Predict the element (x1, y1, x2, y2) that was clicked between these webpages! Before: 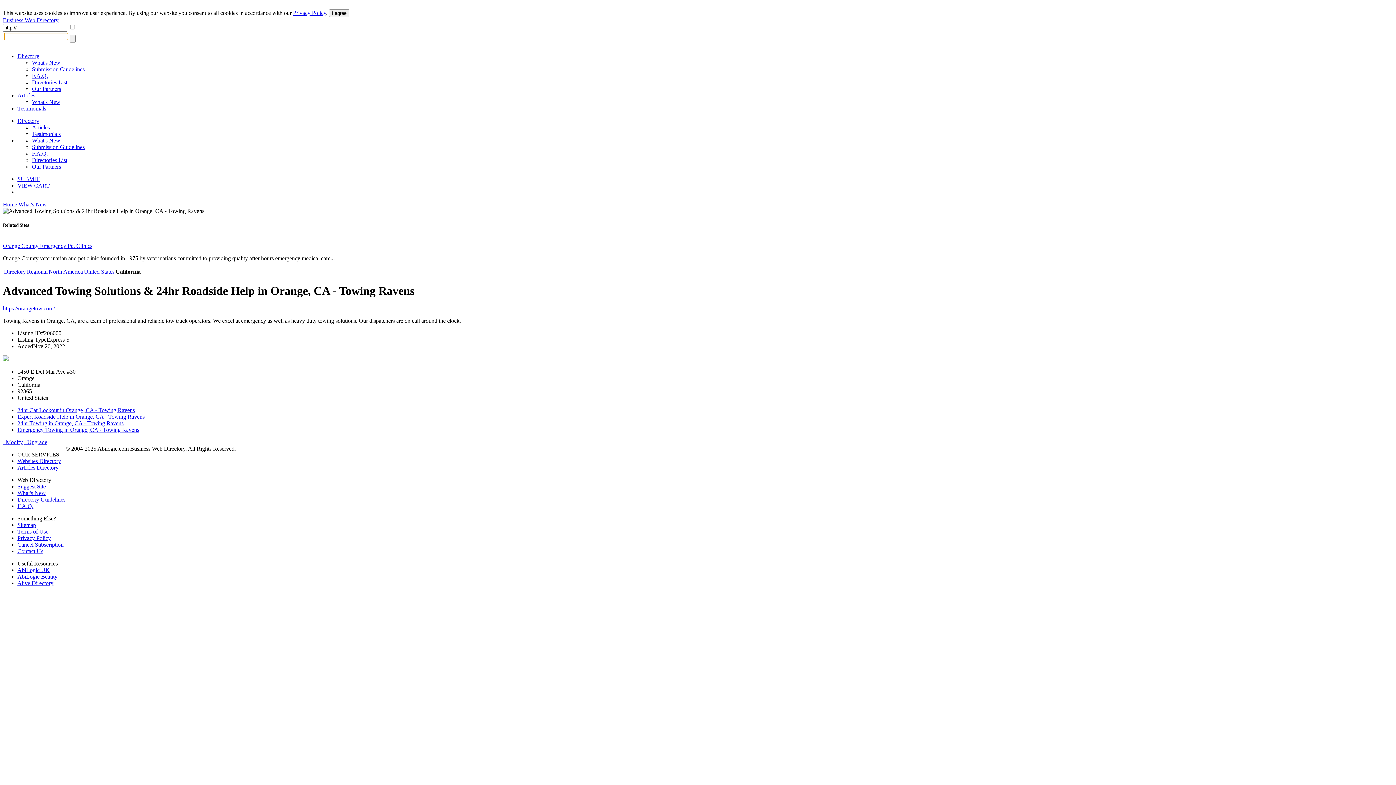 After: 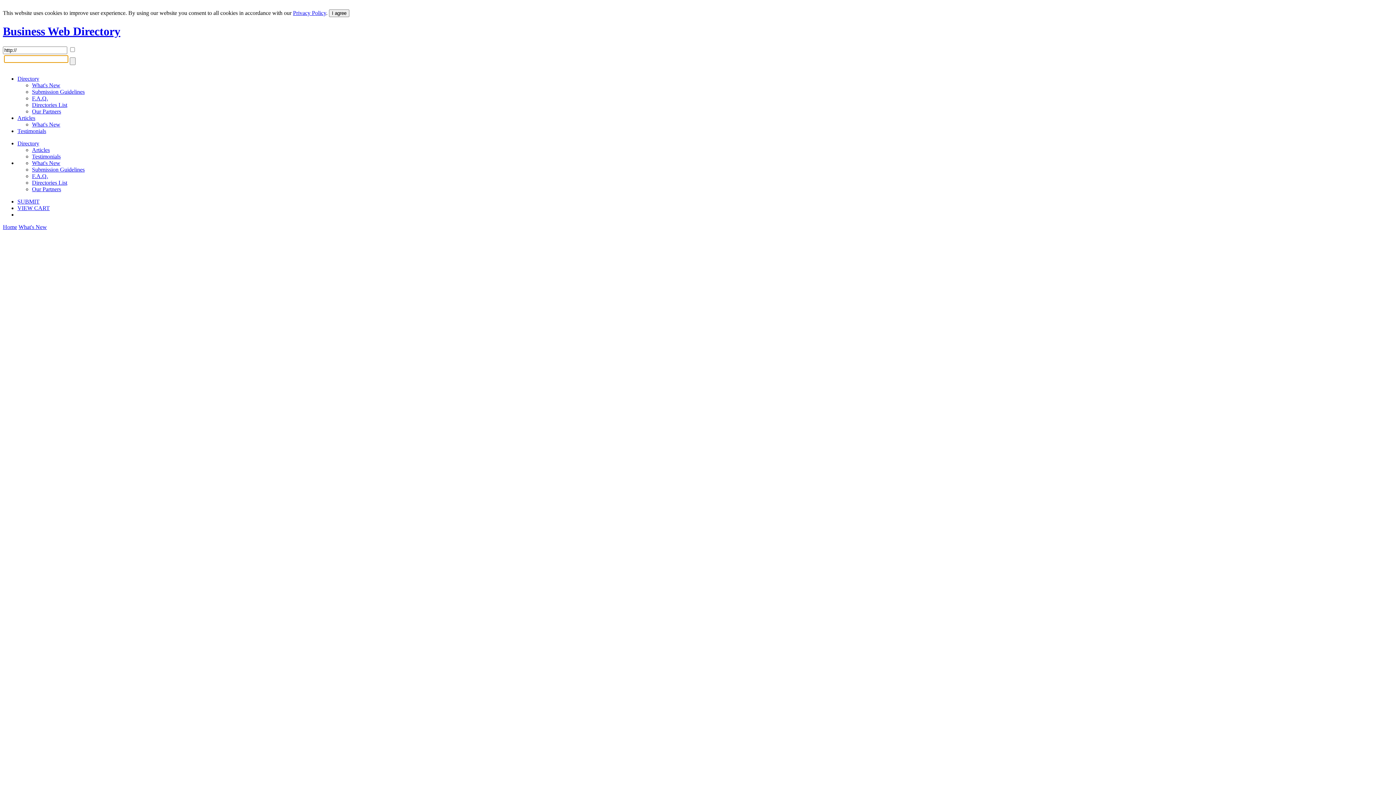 Action: label: Directory bbox: (17, 53, 39, 59)